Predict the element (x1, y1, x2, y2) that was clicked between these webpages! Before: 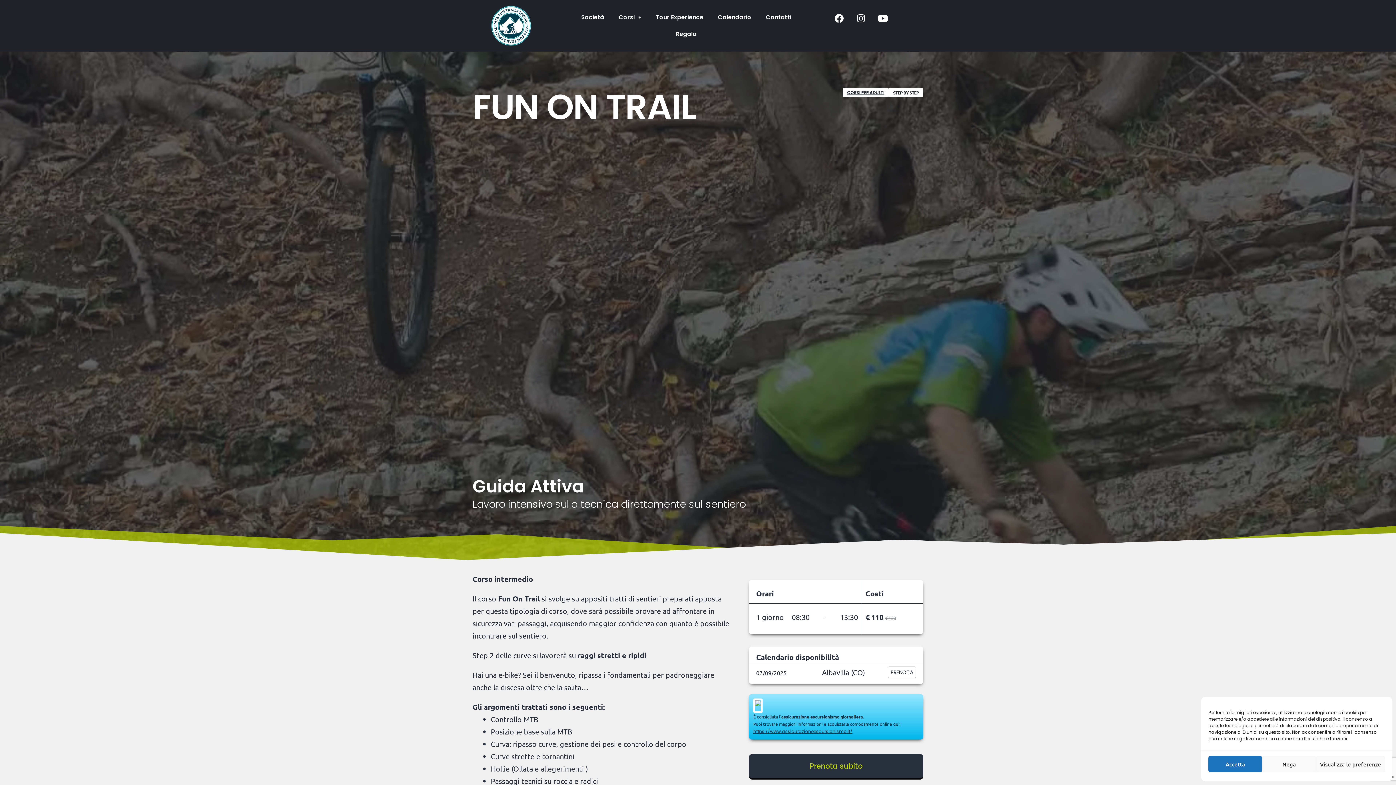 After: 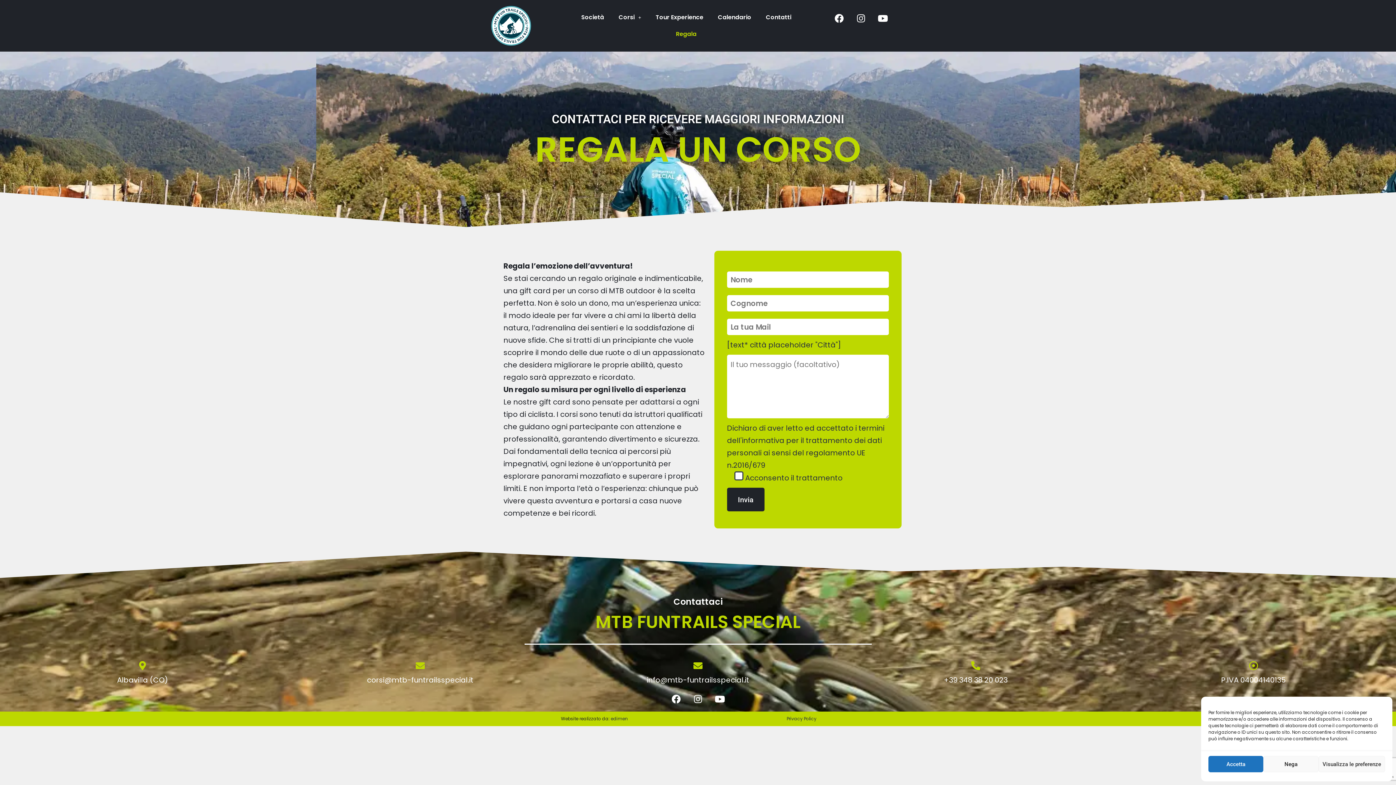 Action: label: Regala bbox: (668, 25, 704, 42)